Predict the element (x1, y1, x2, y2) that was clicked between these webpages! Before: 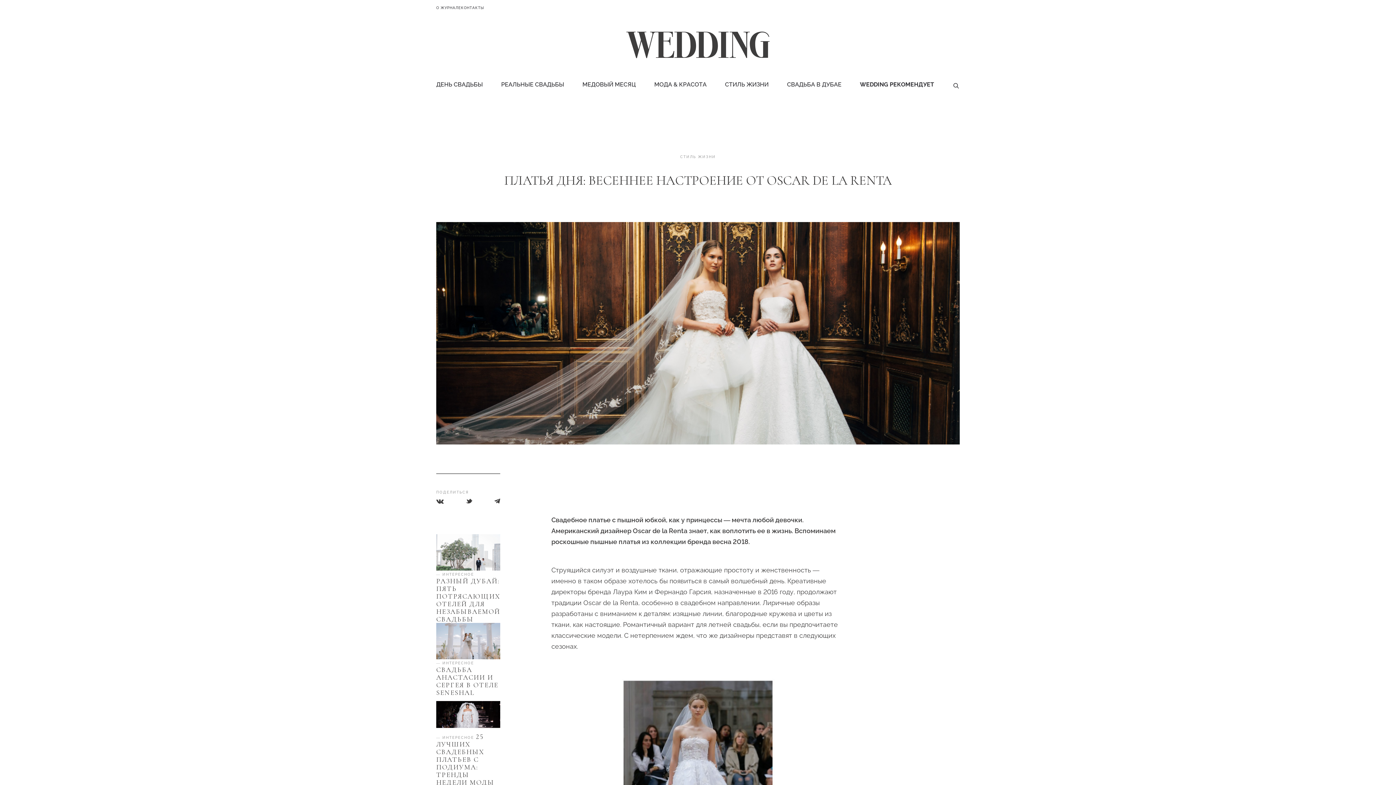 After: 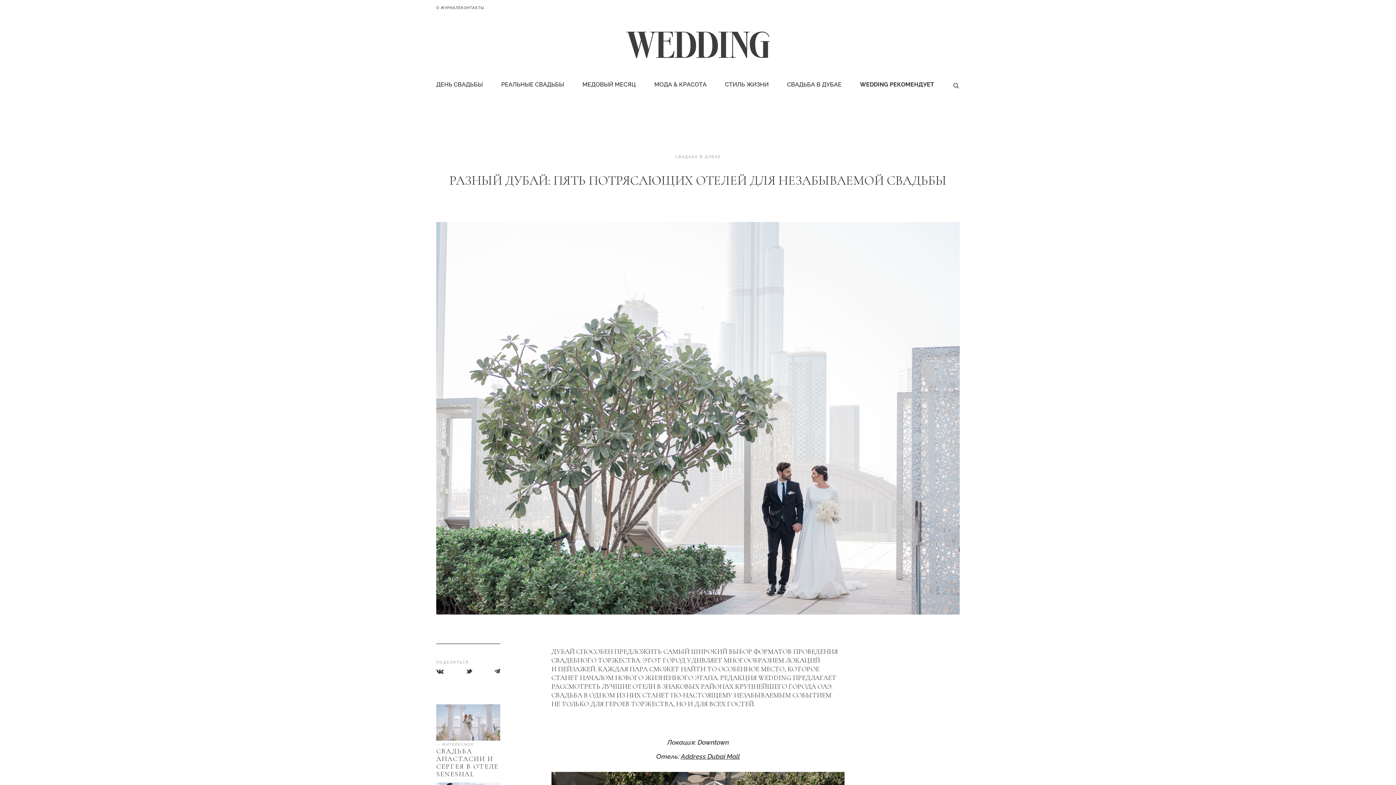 Action: label: РАЗНЫЙ ДУБАЙ: ПЯТЬ ПОТРЯСАЮЩИХ ОТЕЛЕЙ ДЛЯ НЕЗАБЫВАЕМОЙ СВАДЬБЫ bbox: (436, 577, 500, 623)